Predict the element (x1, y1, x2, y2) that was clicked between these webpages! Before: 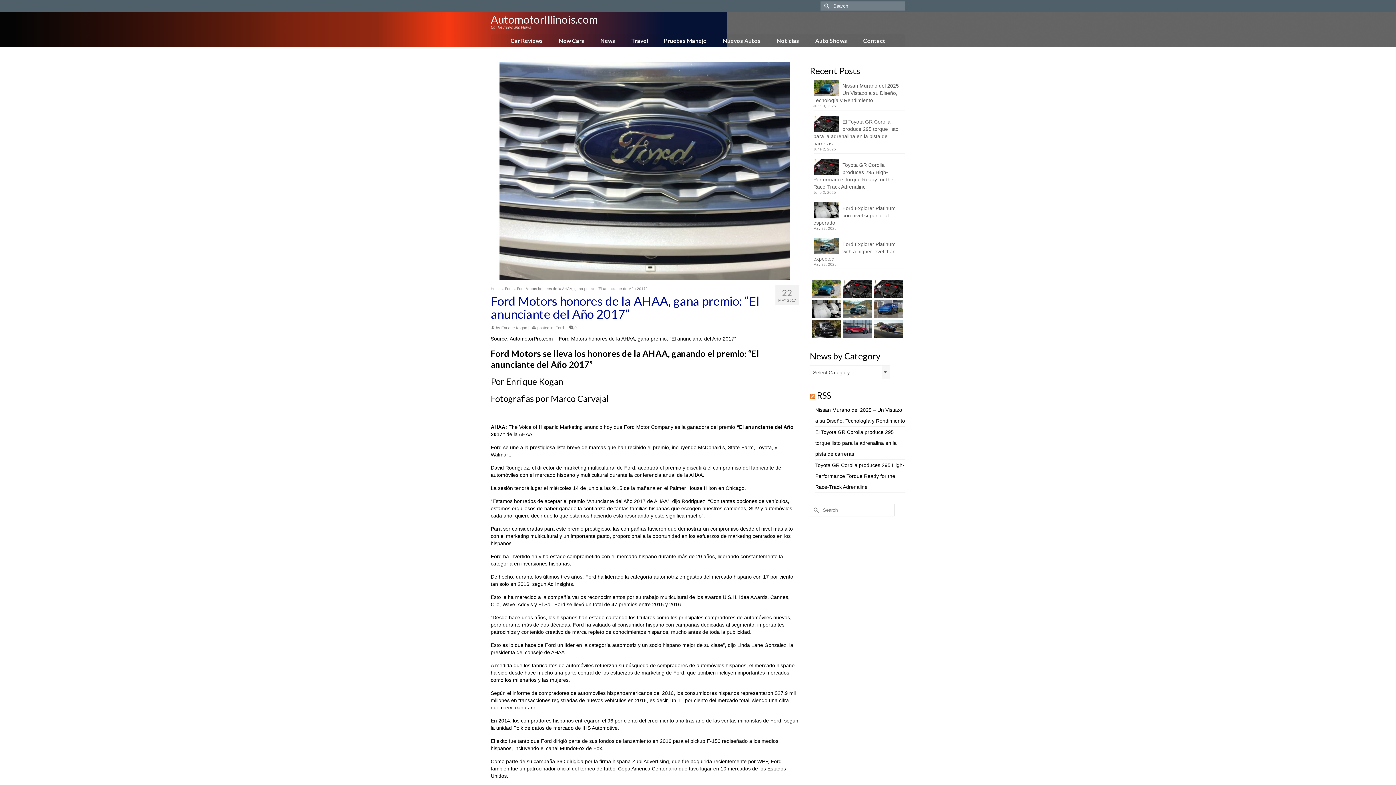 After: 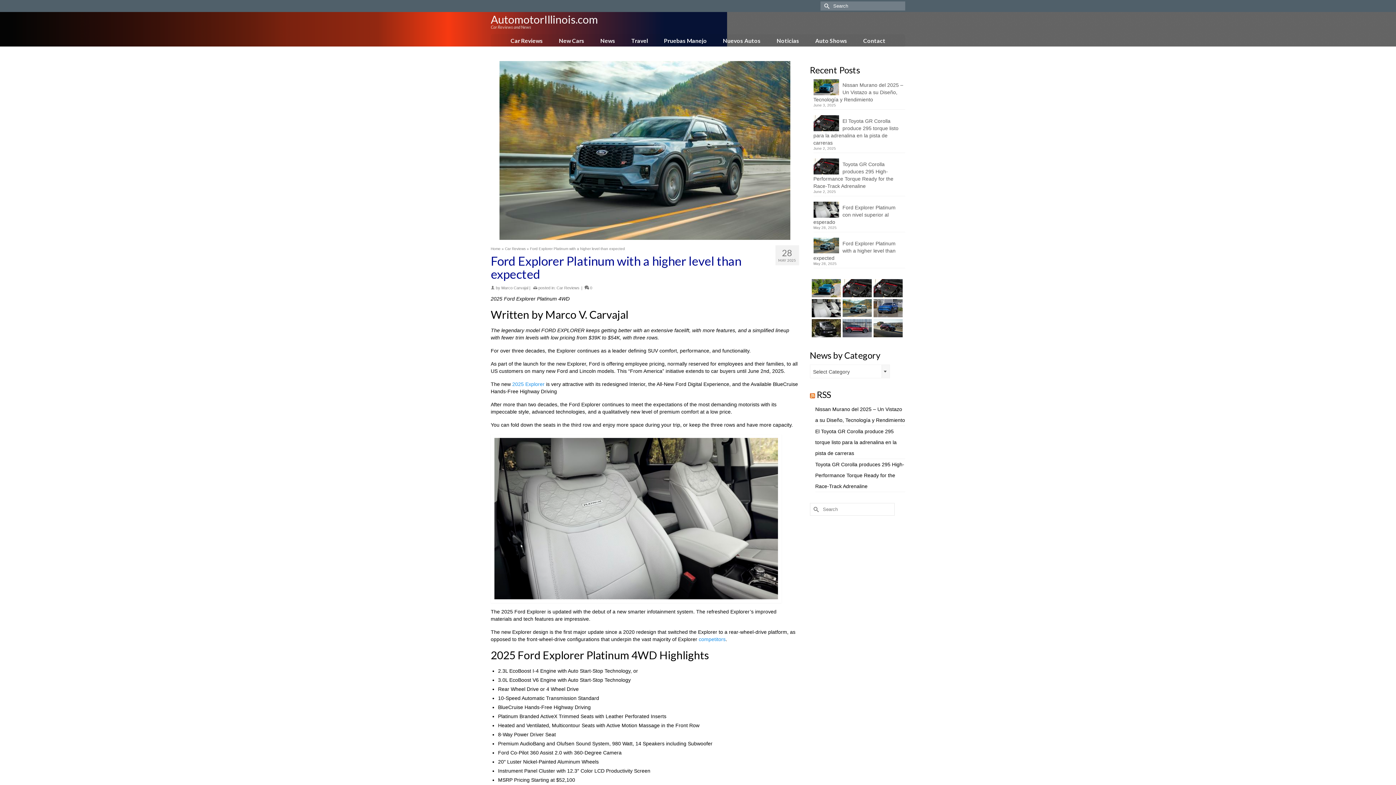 Action: bbox: (840, 300, 871, 318)